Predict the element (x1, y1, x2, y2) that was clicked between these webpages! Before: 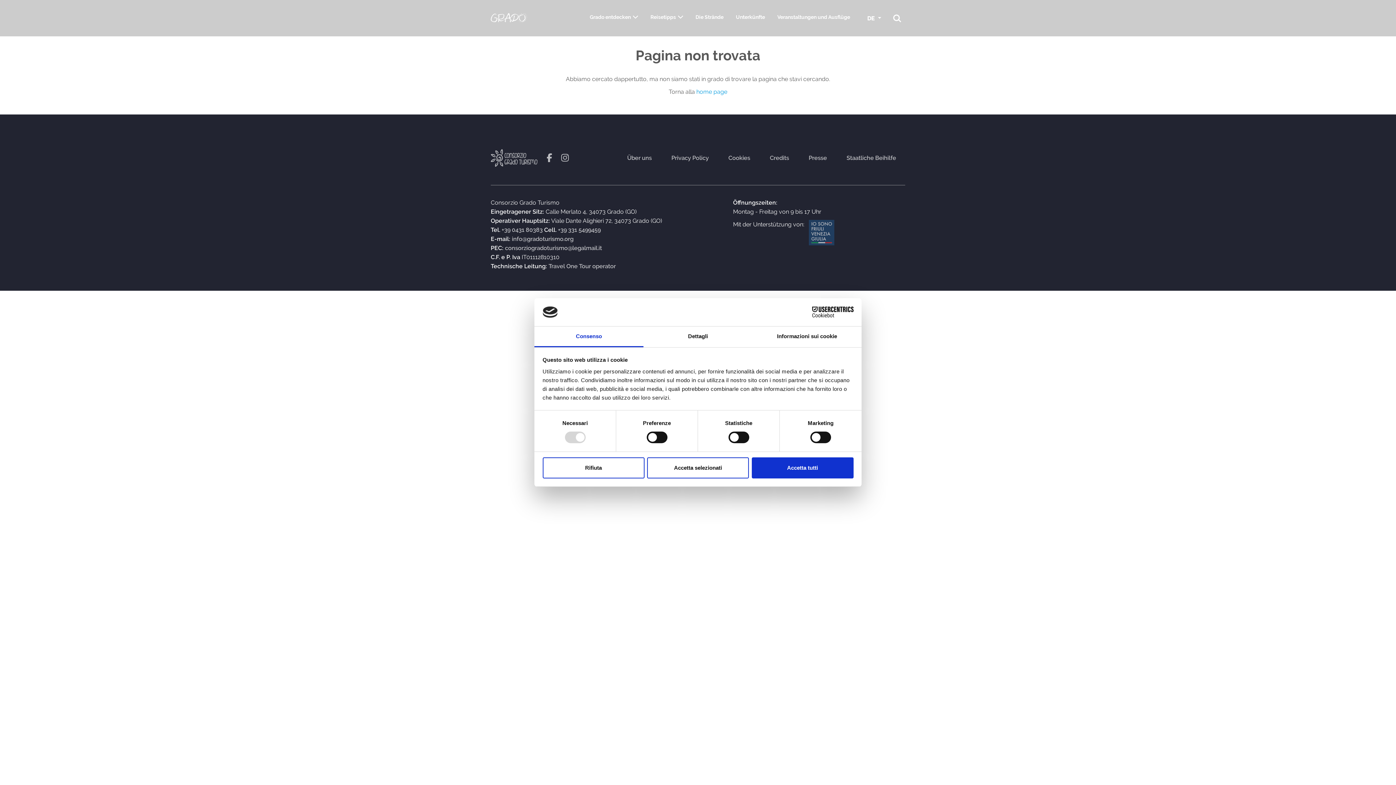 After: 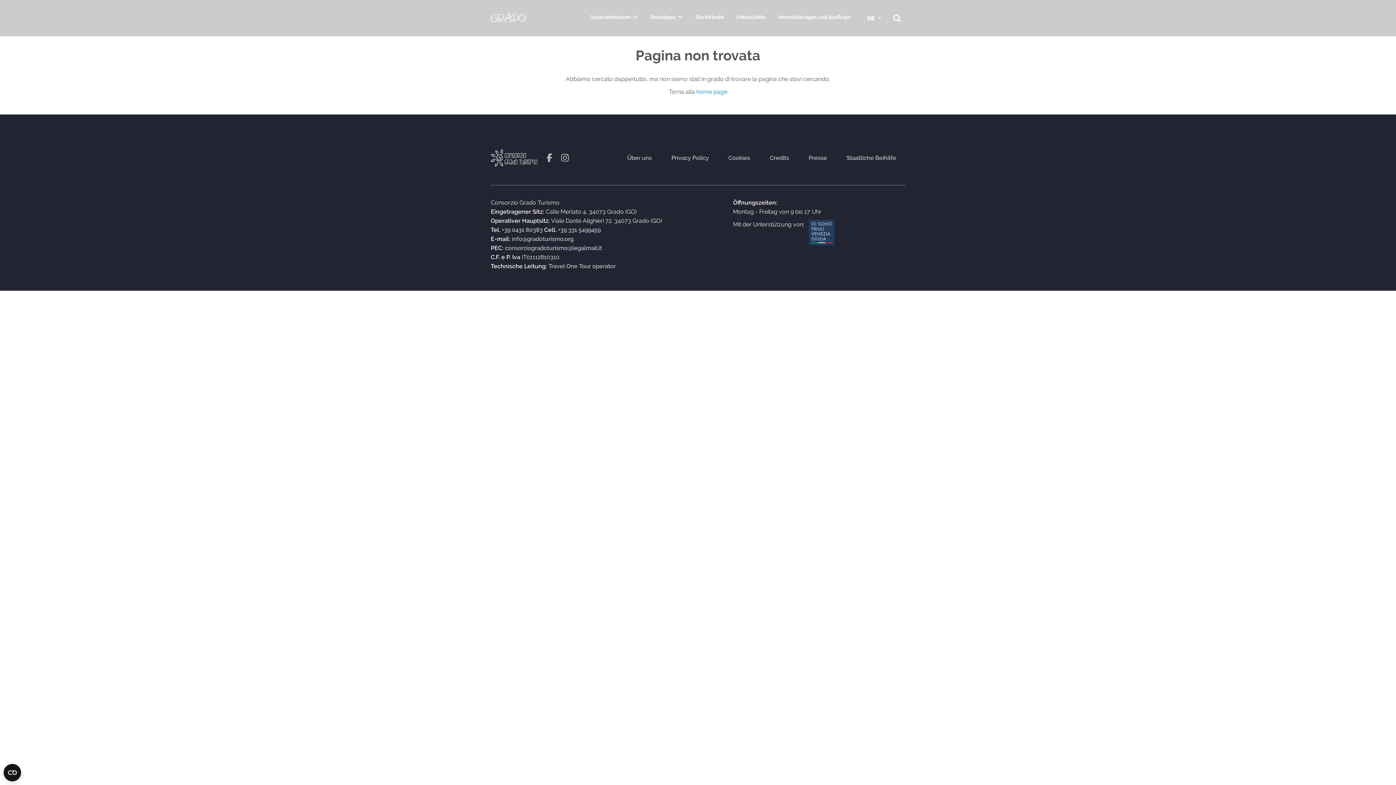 Action: label: Accetta tutti bbox: (751, 457, 853, 478)